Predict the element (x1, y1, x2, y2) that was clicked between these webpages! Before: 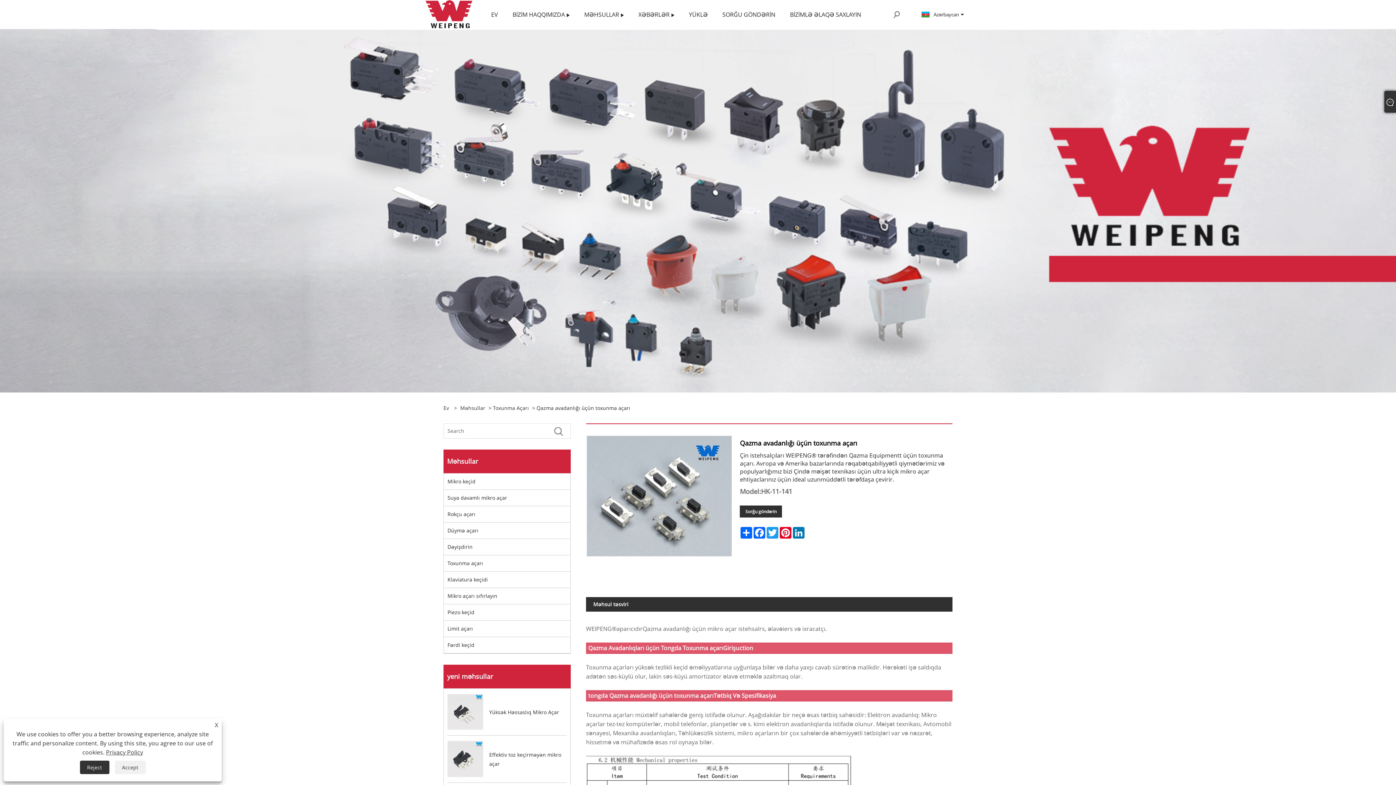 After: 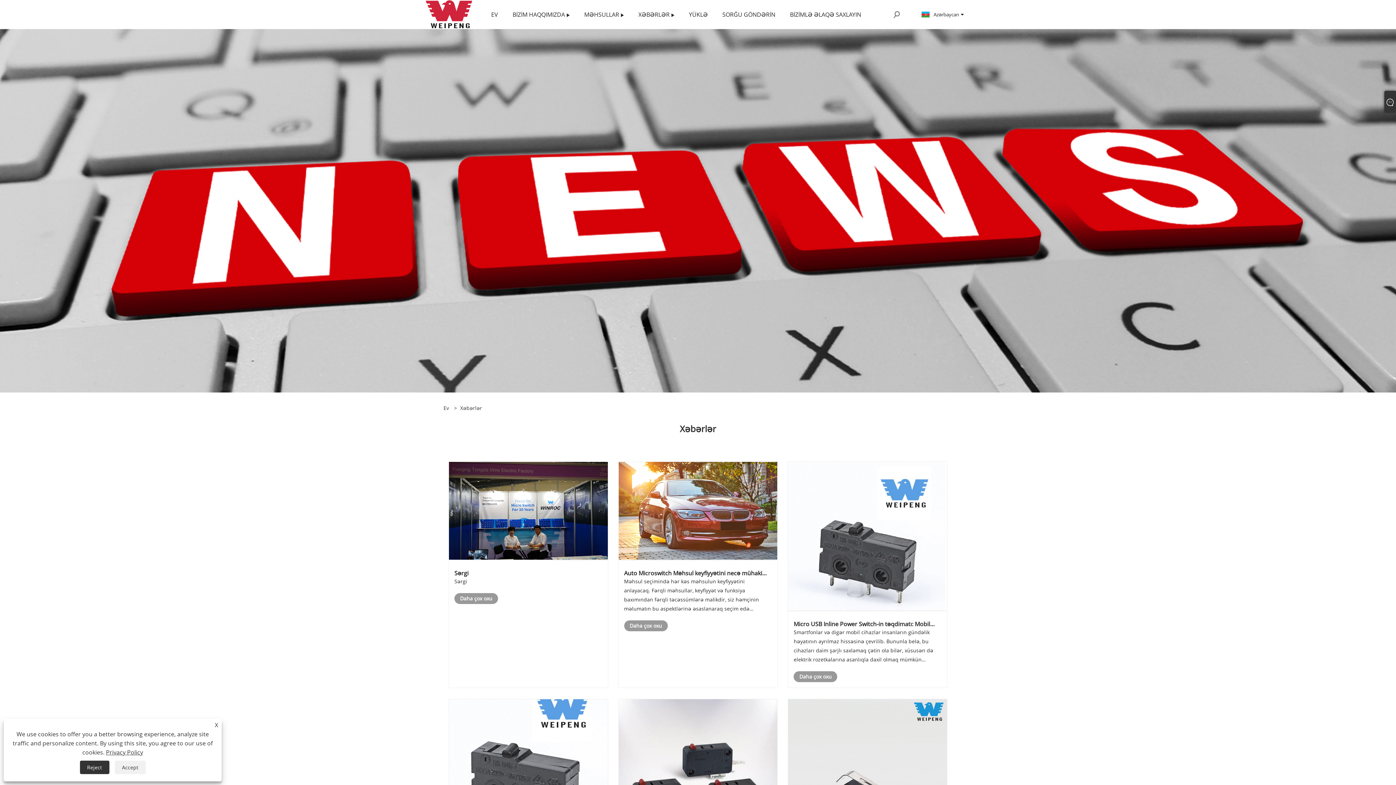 Action: label: XƏBƏRLƏR bbox: (631, 0, 681, 29)